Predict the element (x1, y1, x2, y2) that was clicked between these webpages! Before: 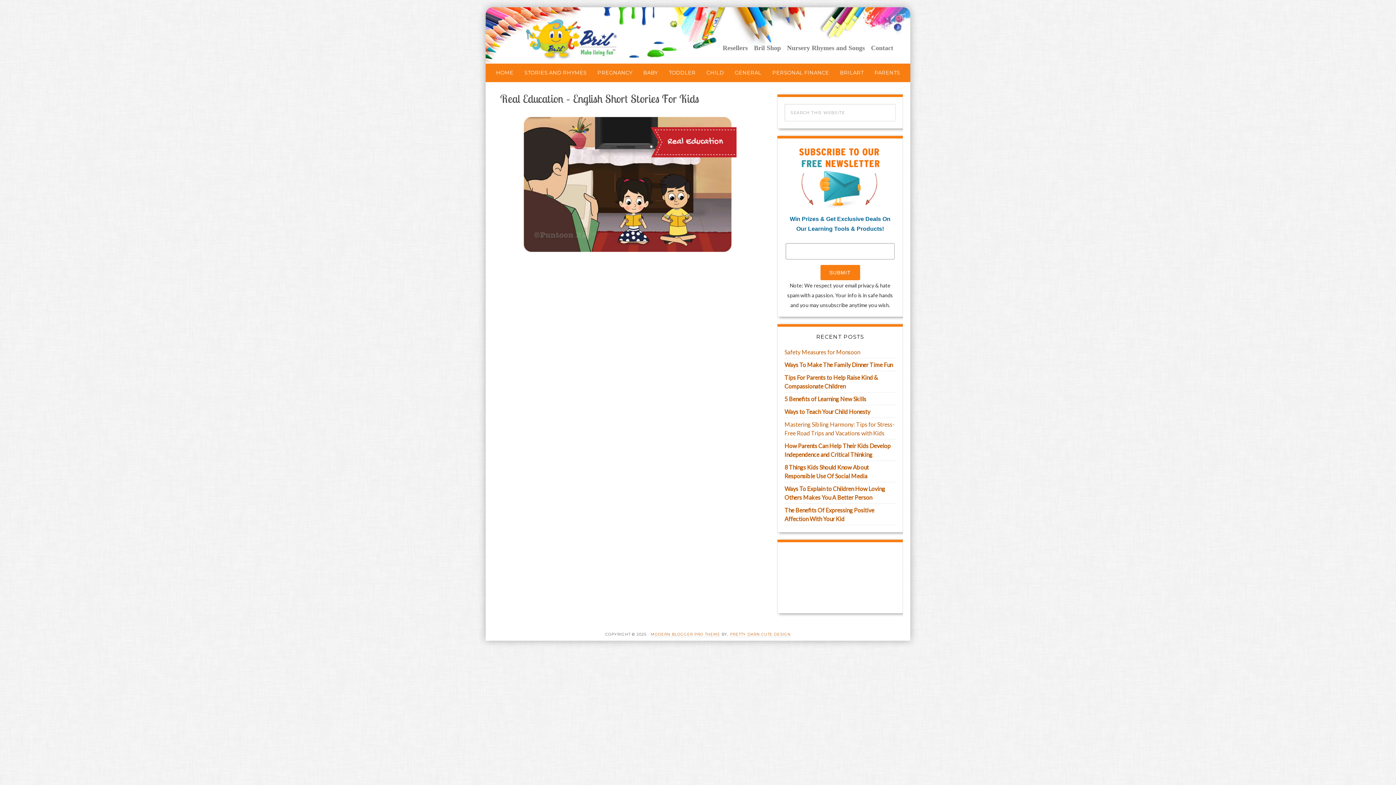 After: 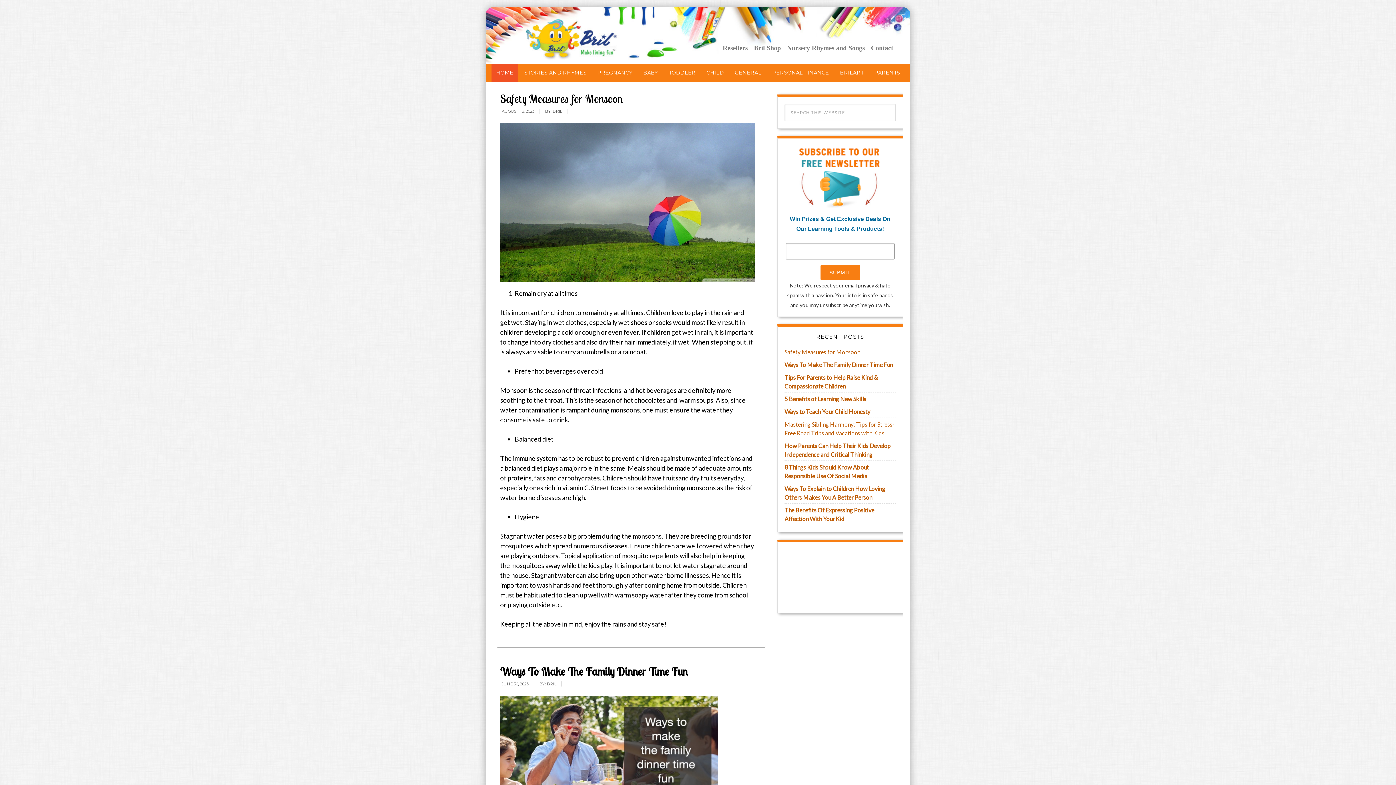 Action: bbox: (491, 63, 518, 82) label: HOME